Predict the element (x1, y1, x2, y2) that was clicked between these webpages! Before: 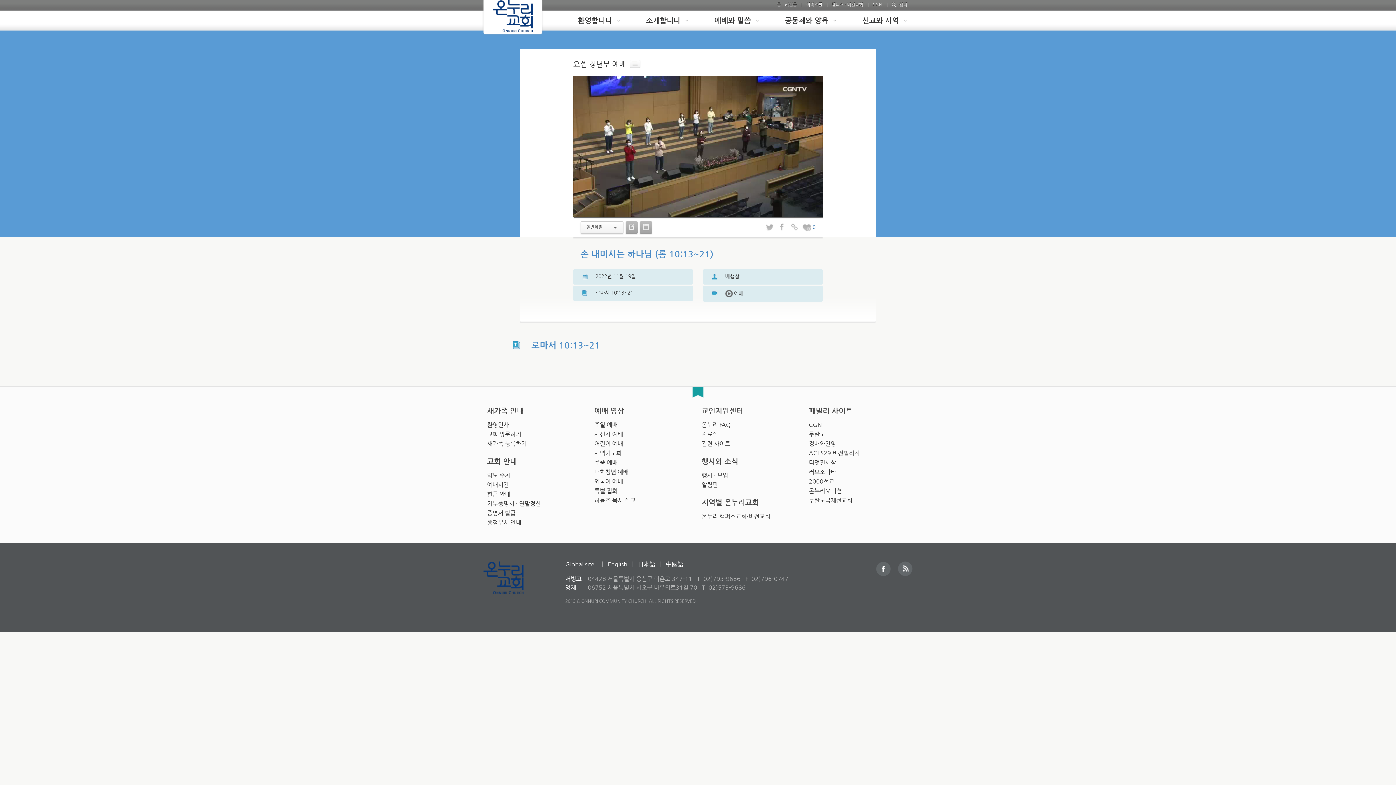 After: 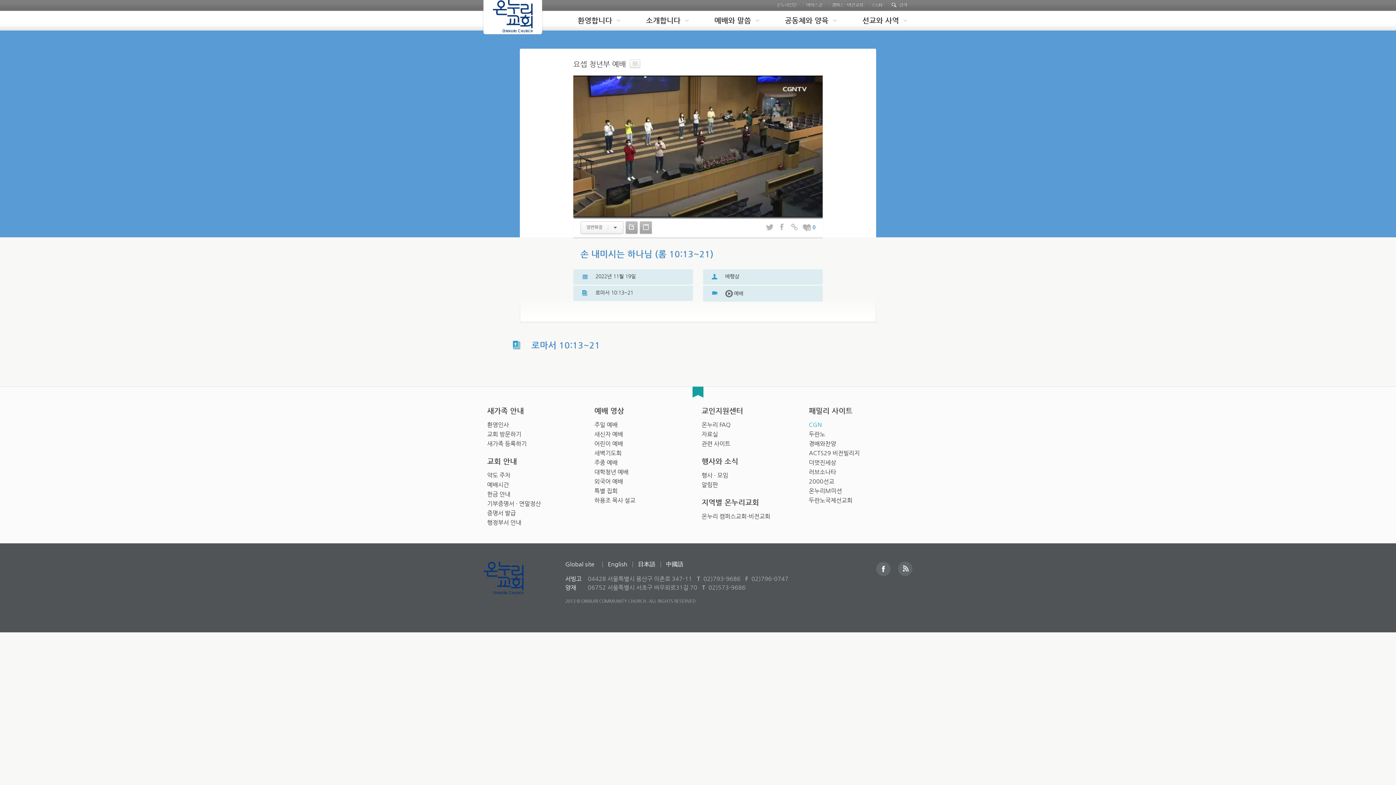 Action: label: CGN bbox: (809, 421, 822, 428)